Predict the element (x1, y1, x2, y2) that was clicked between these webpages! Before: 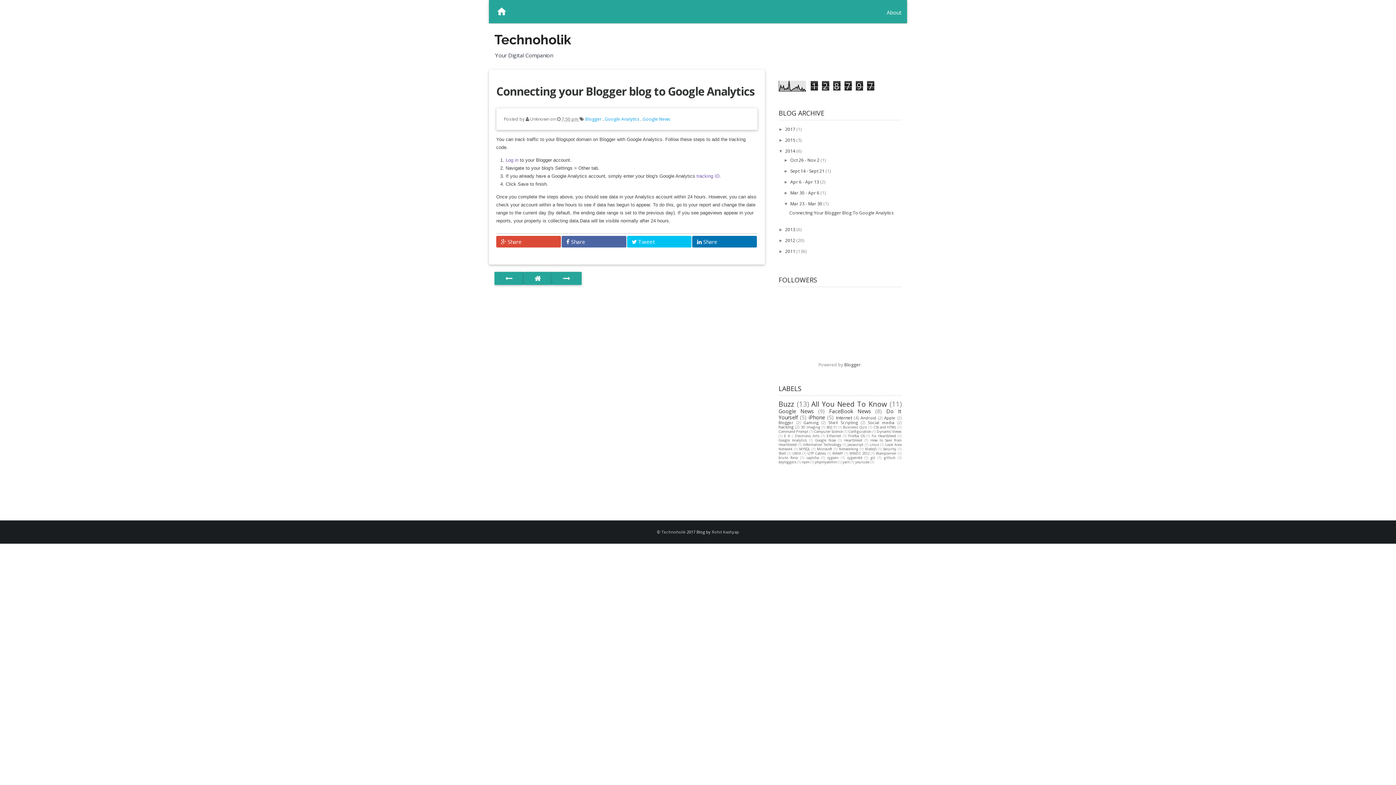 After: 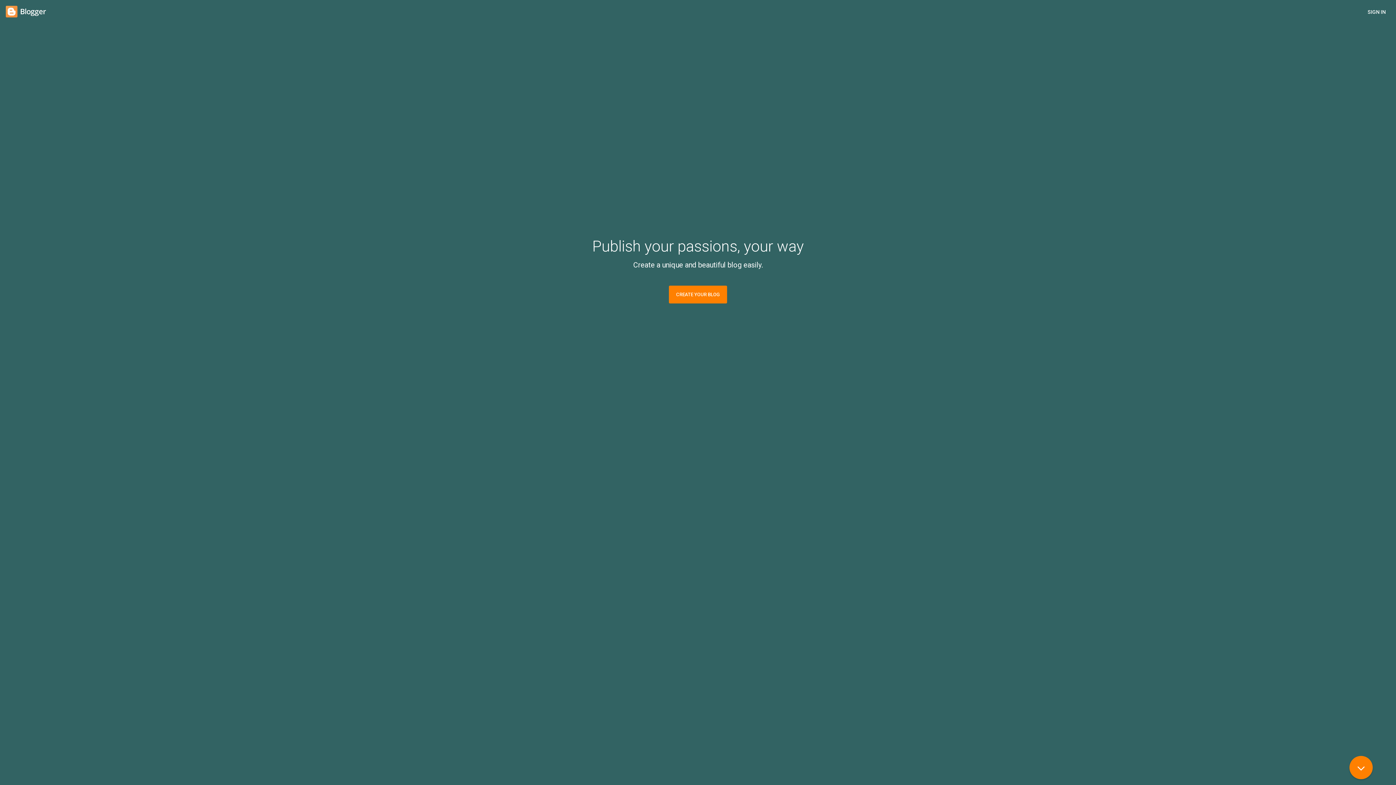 Action: label: Log in bbox: (505, 157, 518, 163)